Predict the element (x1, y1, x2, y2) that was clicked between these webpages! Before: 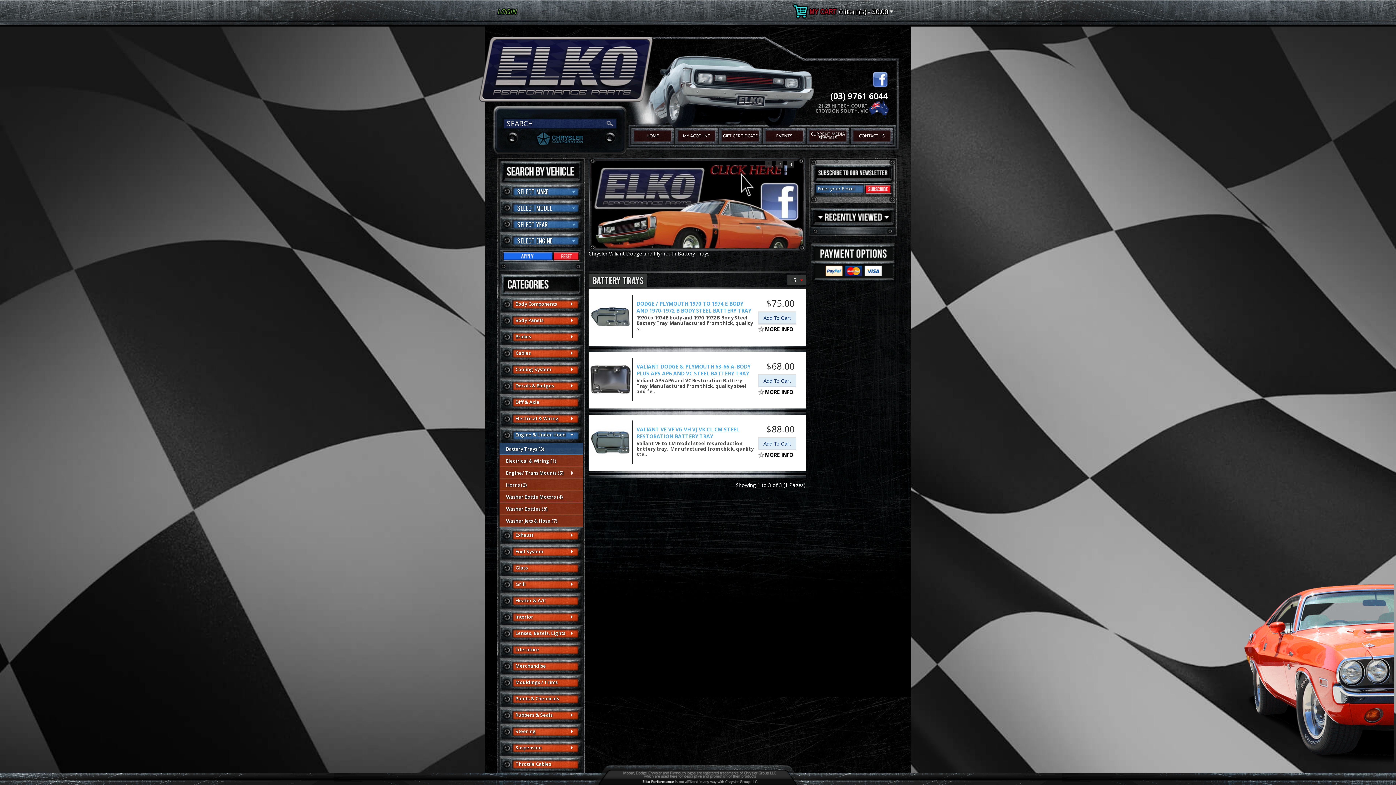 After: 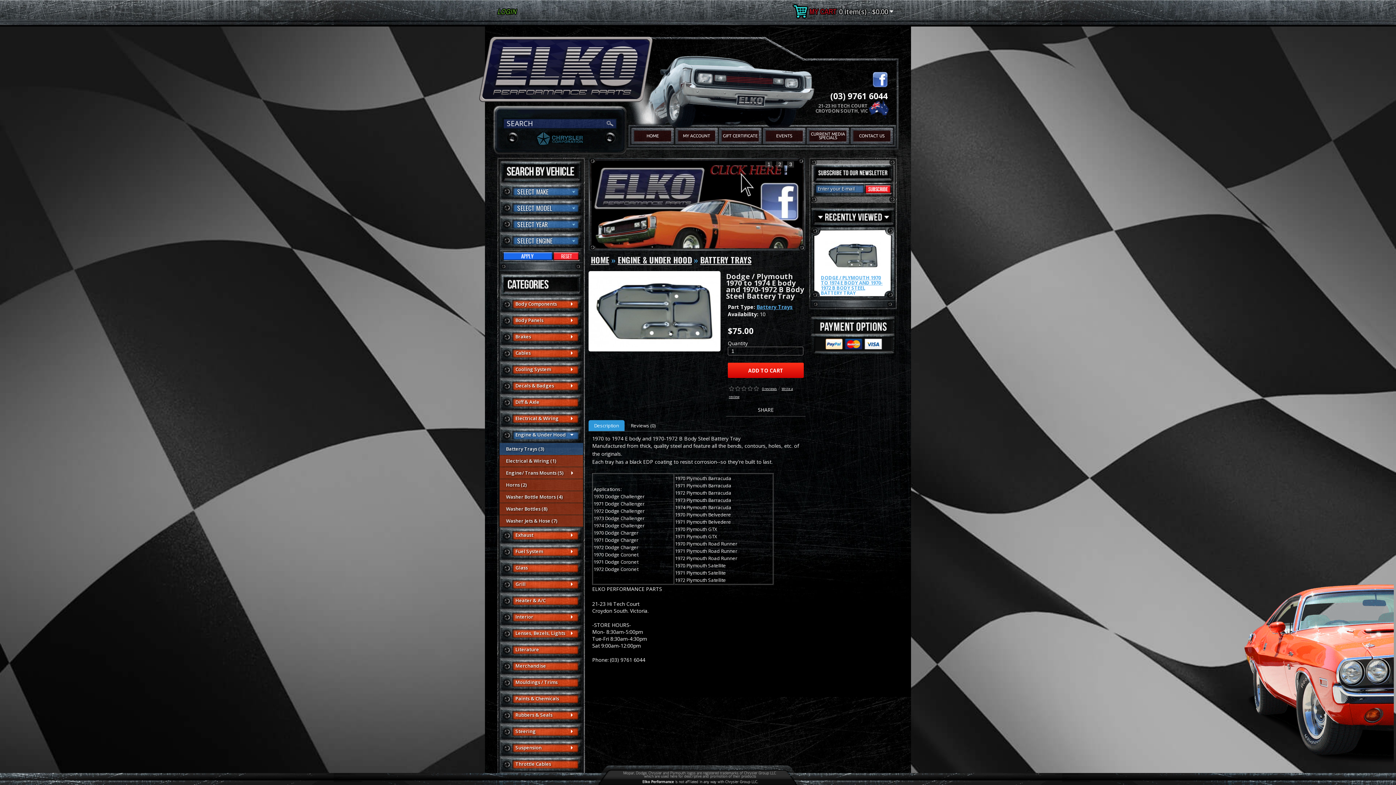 Action: bbox: (636, 300, 751, 314) label: DODGE / PLYMOUTH 1970 TO 1974 E BODY AND 1970-1972 B BODY STEEL BATTERY TRAY